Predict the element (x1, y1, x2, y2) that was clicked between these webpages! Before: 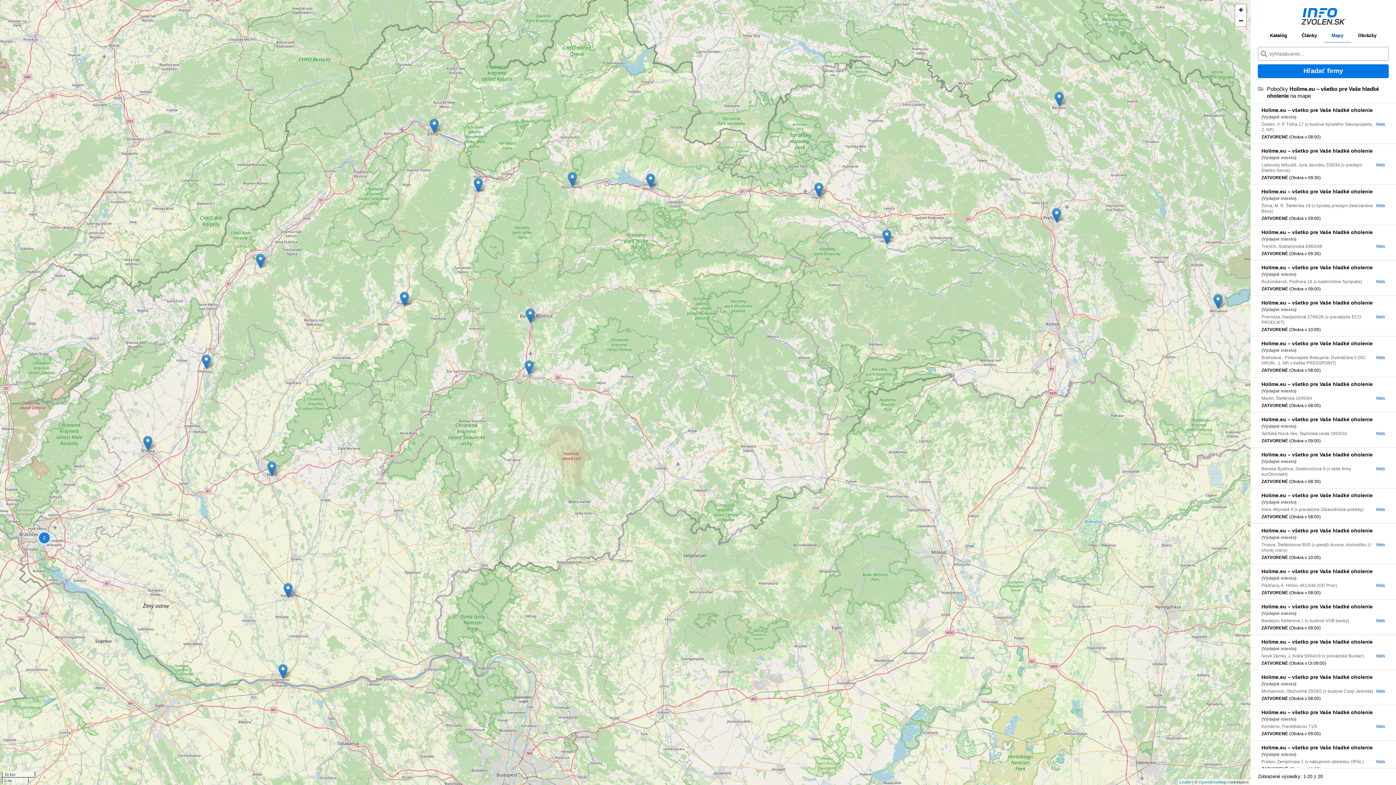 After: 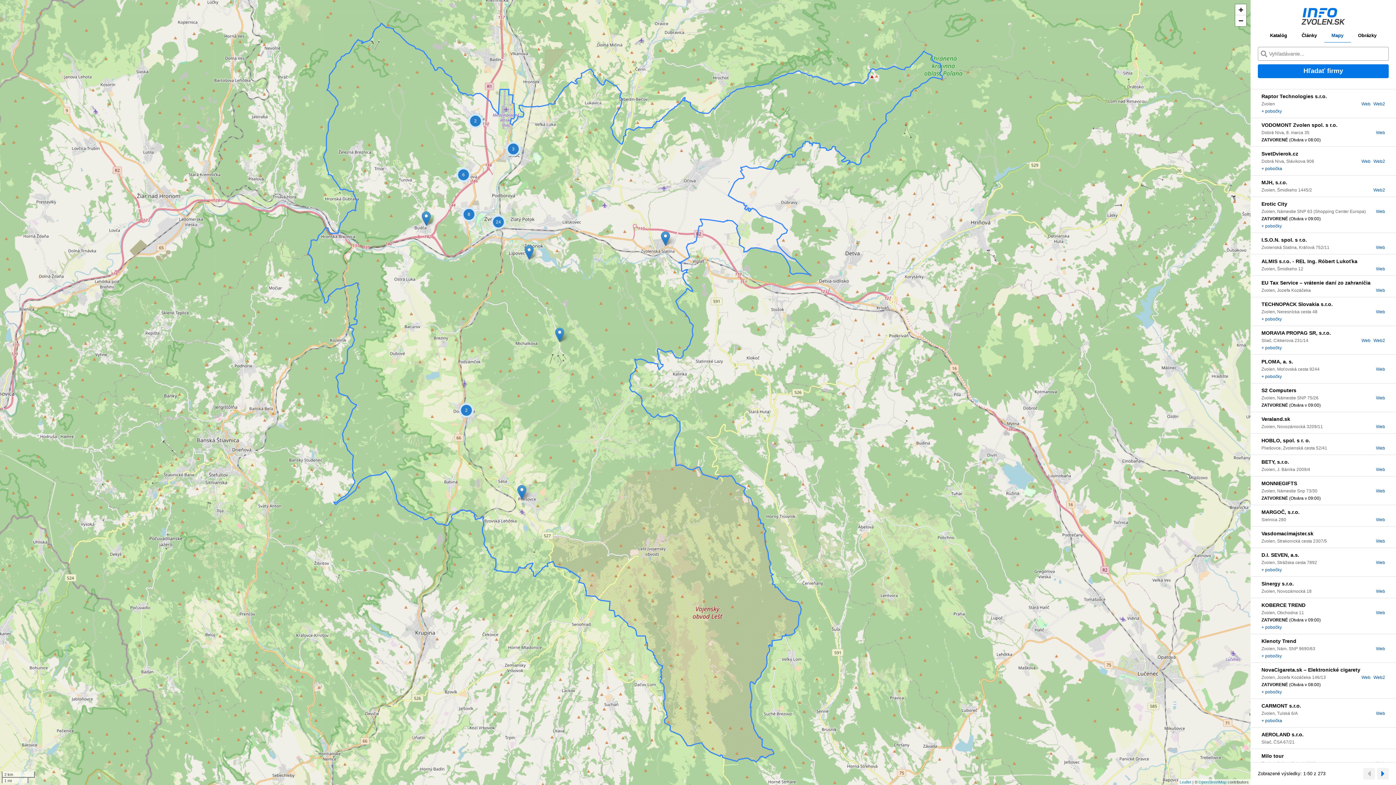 Action: label: Mapy bbox: (1324, 32, 1351, 42)